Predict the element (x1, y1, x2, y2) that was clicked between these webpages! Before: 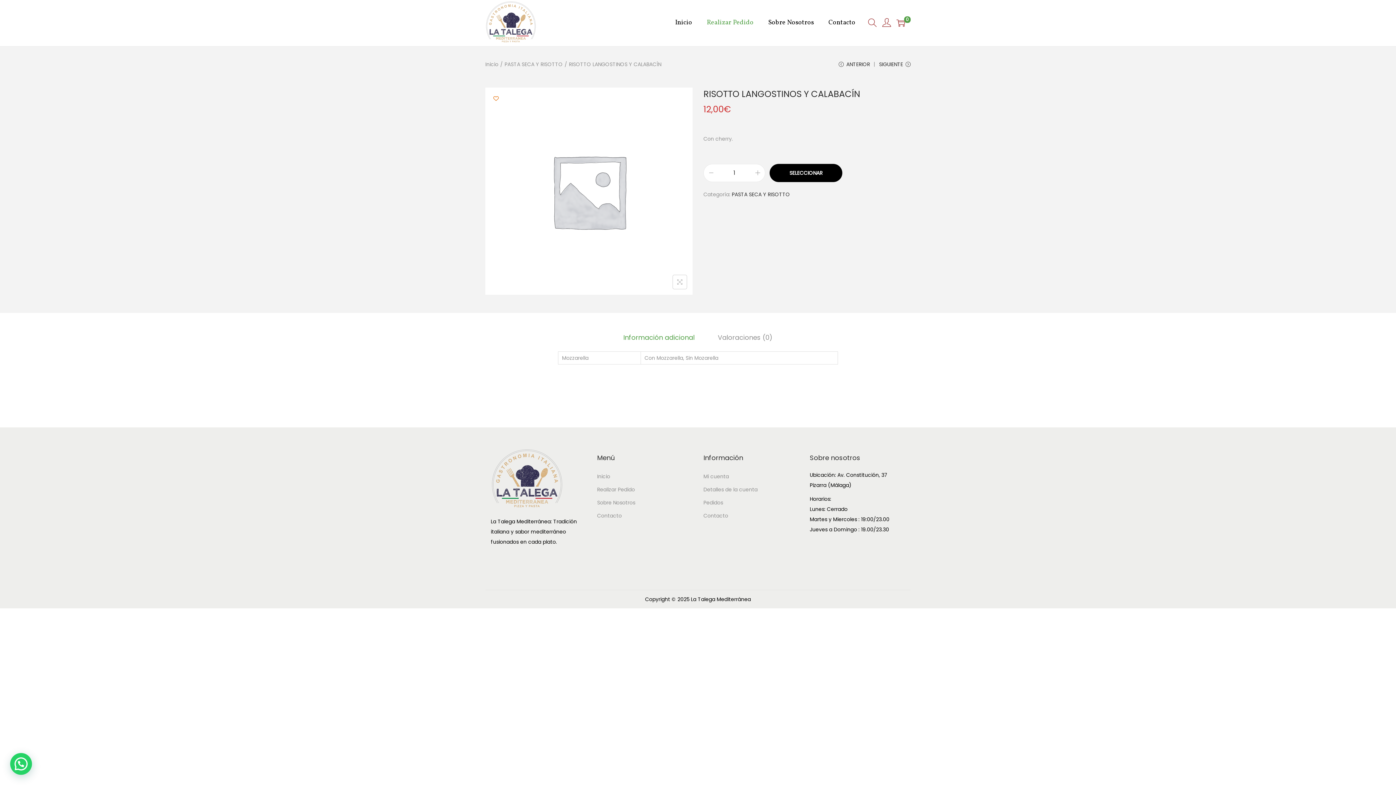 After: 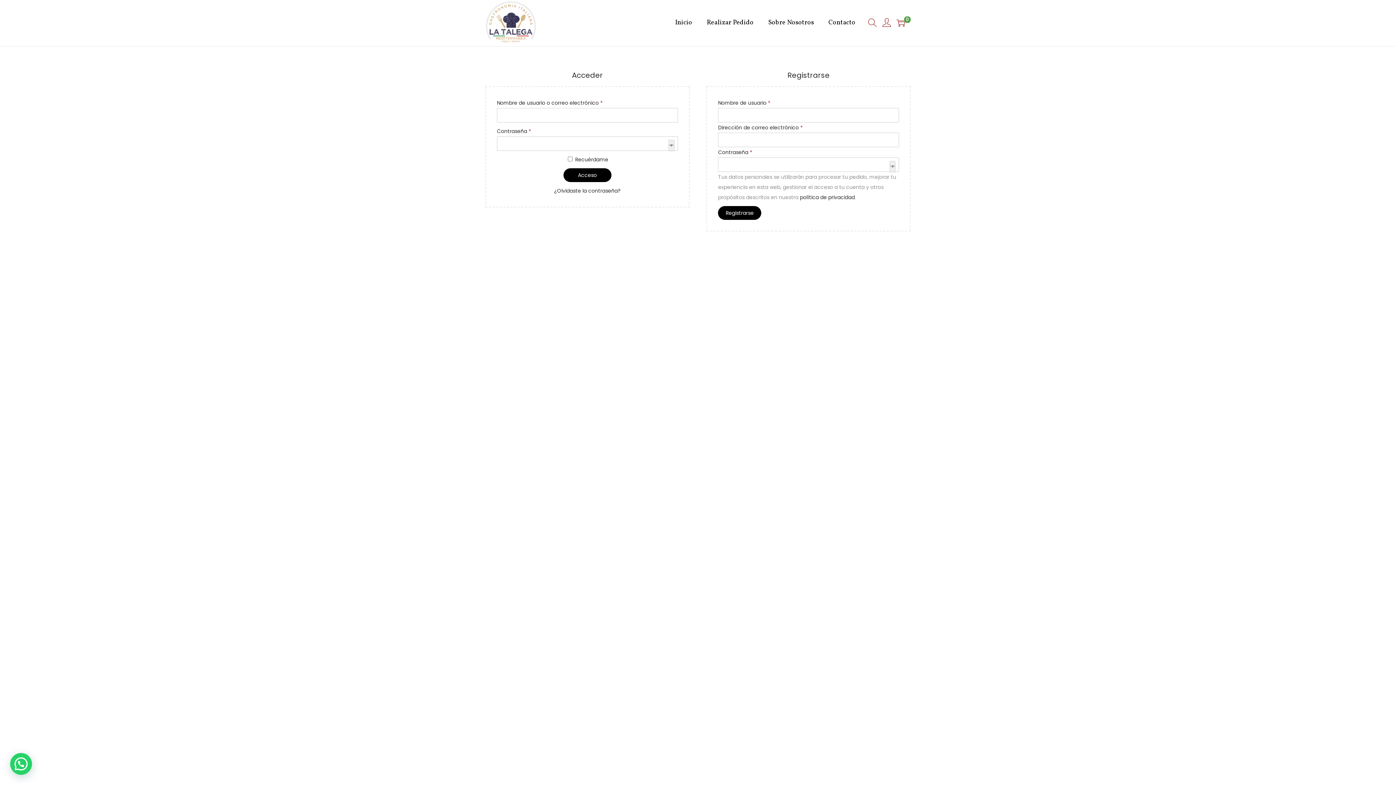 Action: bbox: (703, 499, 723, 506) label: Pedidos